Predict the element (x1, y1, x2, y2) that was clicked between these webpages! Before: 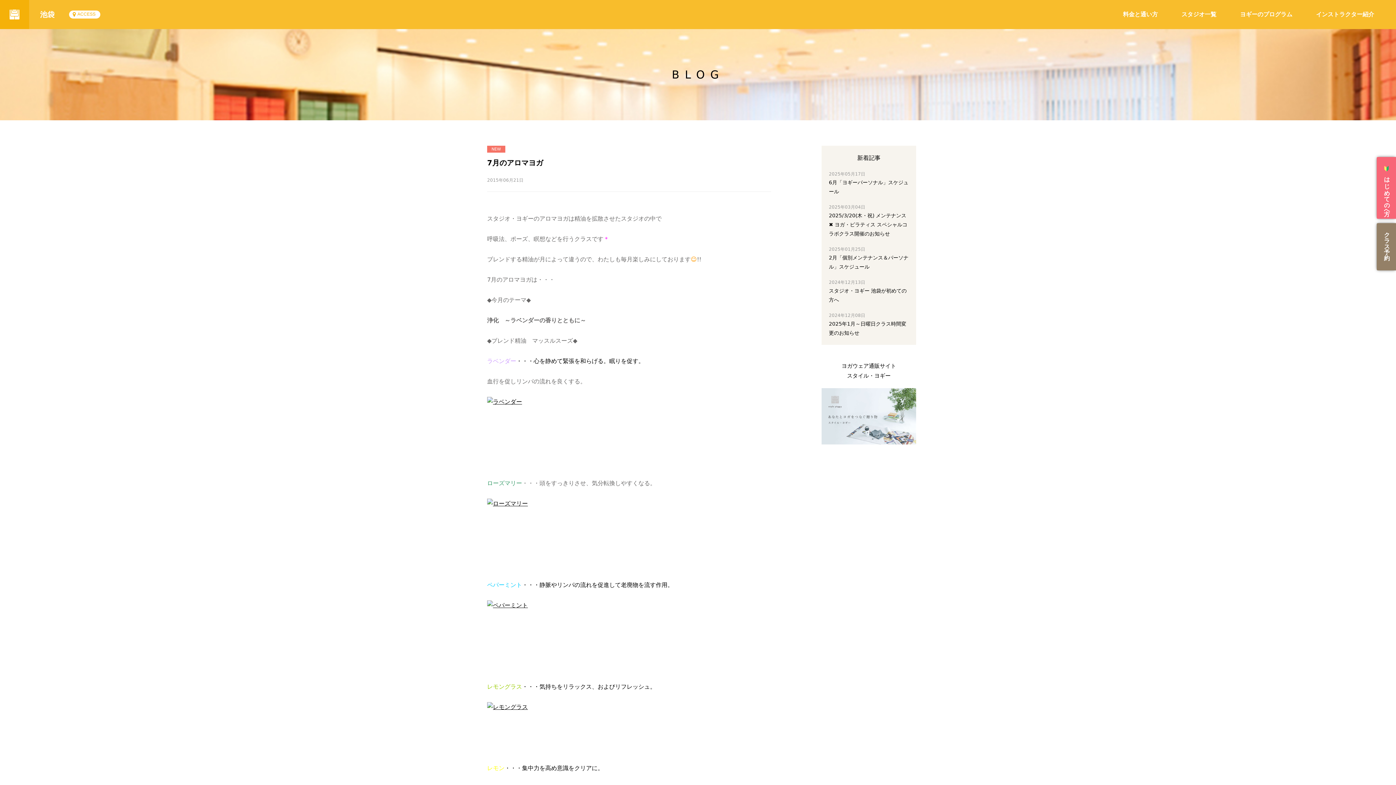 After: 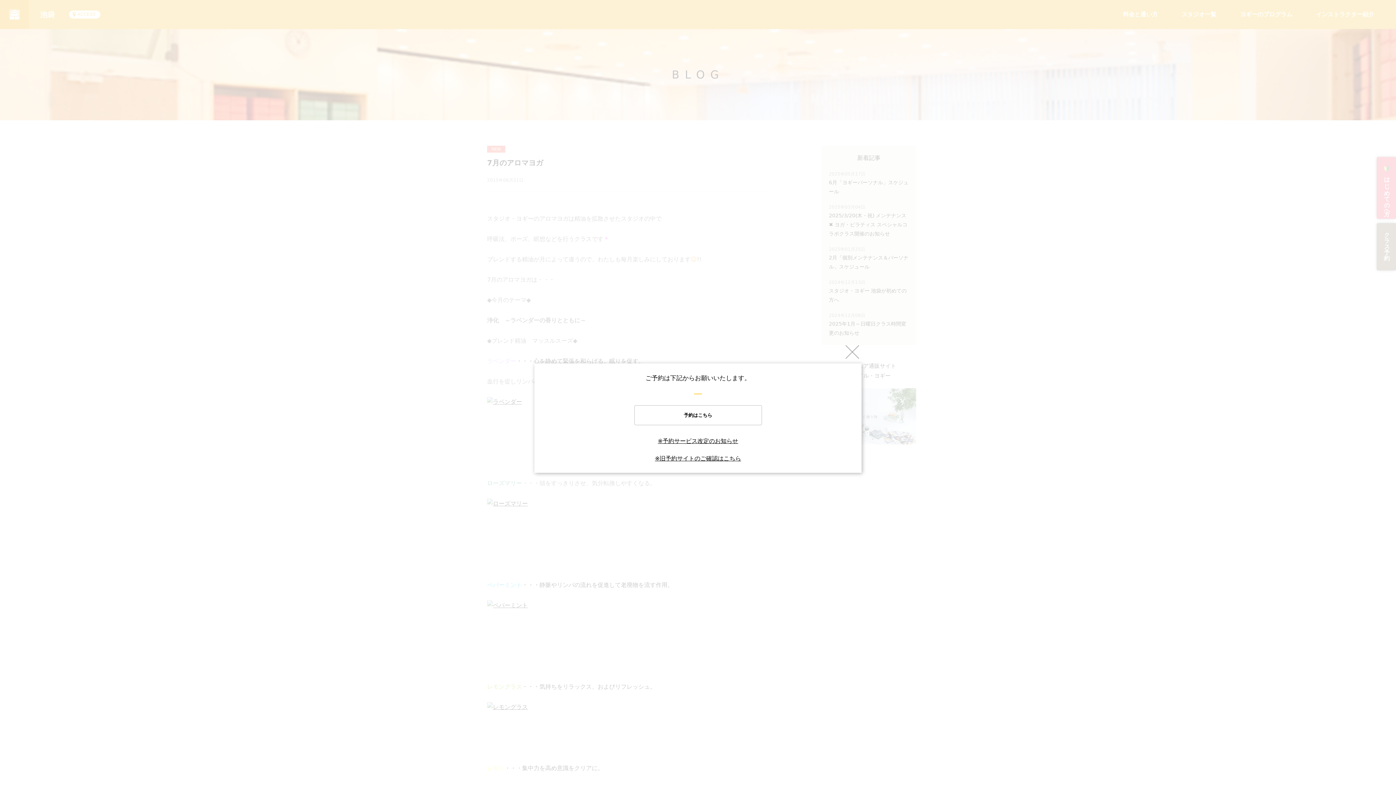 Action: bbox: (1377, 223, 1396, 270) label: クラス予約